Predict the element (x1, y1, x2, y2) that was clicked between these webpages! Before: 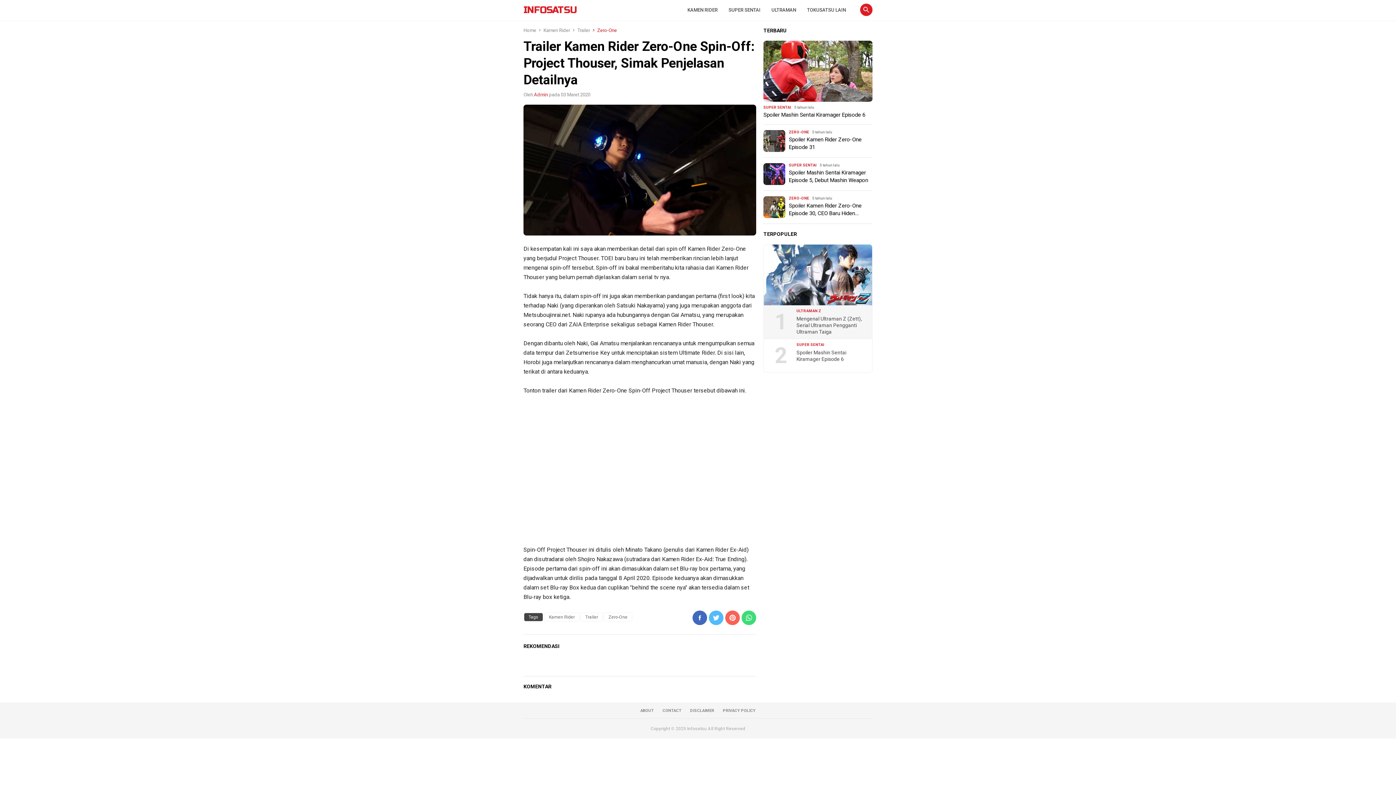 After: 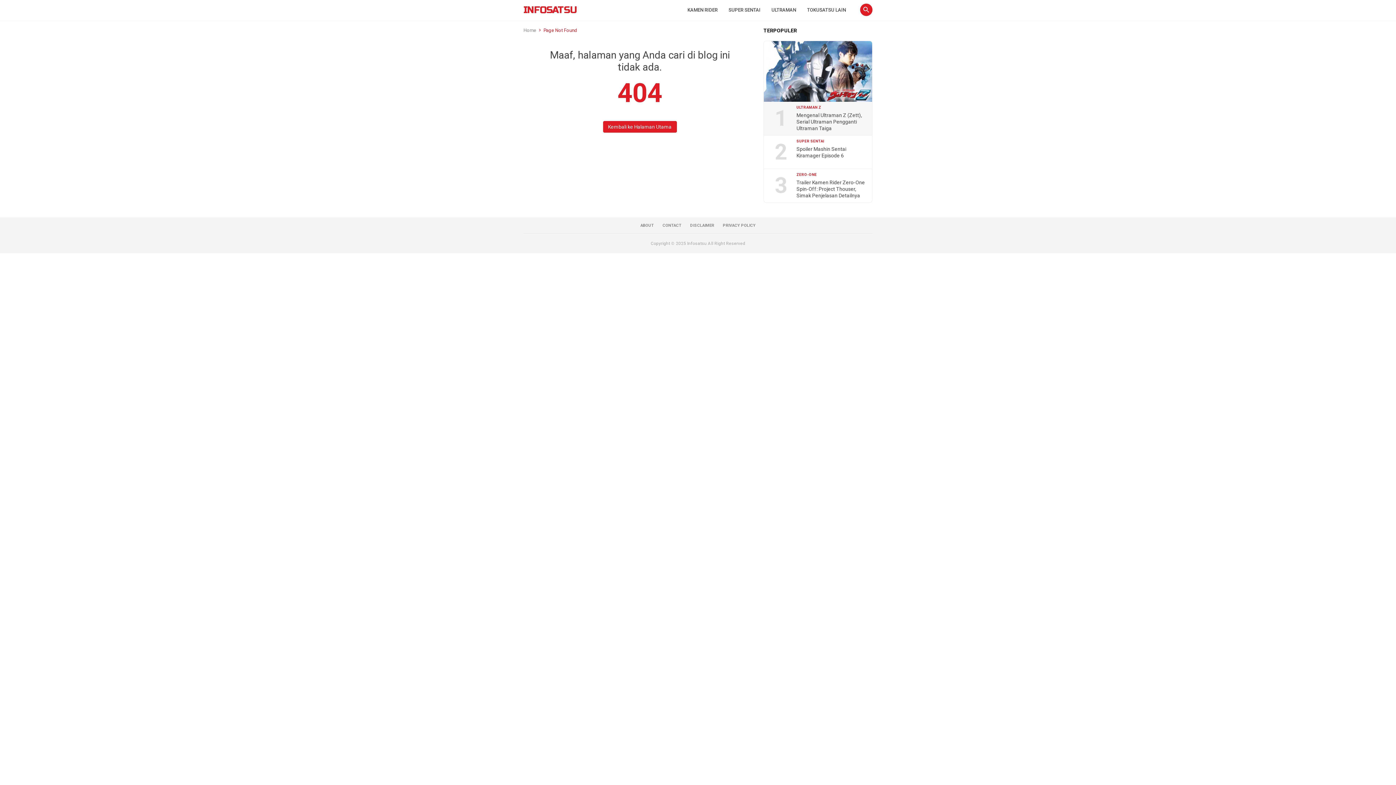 Action: bbox: (763, 105, 791, 109) label: SUPER SENTAI